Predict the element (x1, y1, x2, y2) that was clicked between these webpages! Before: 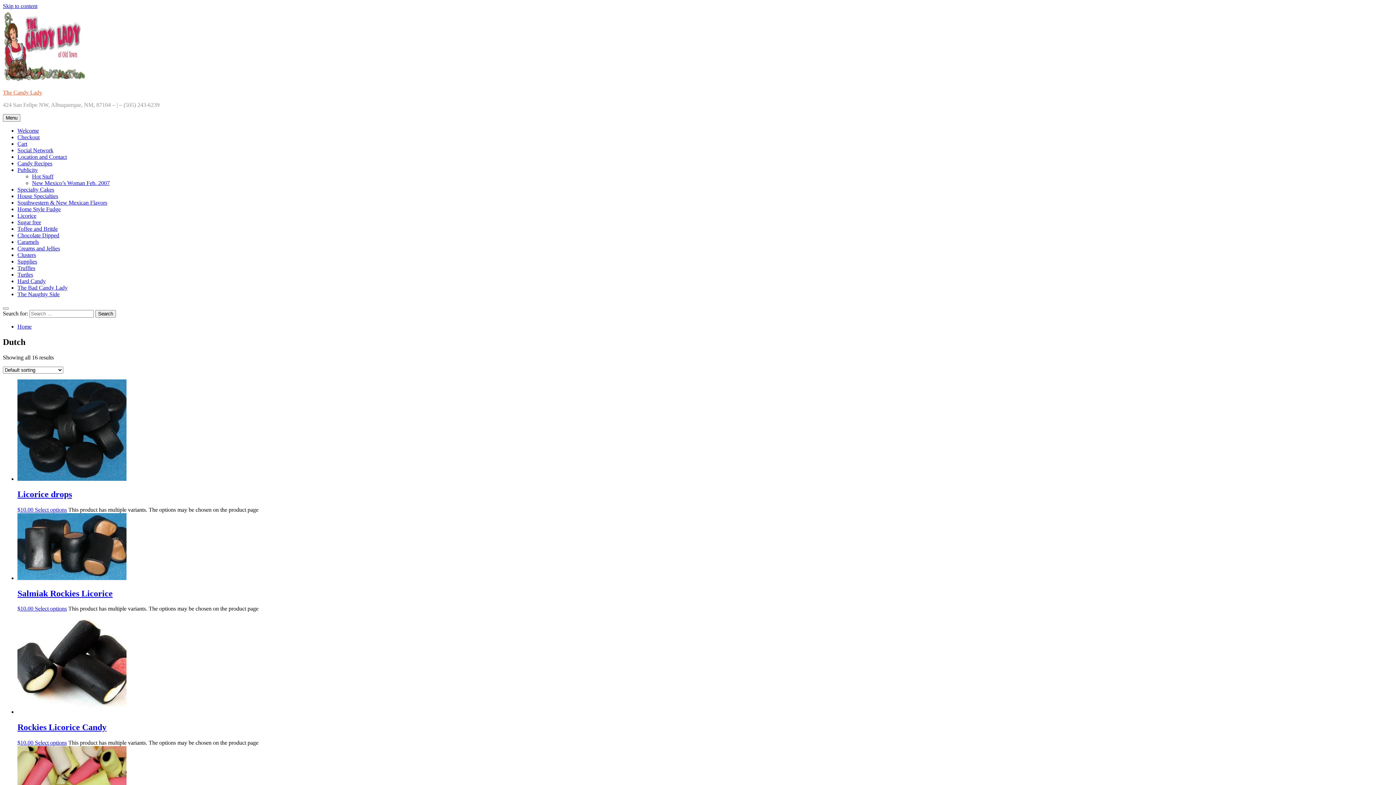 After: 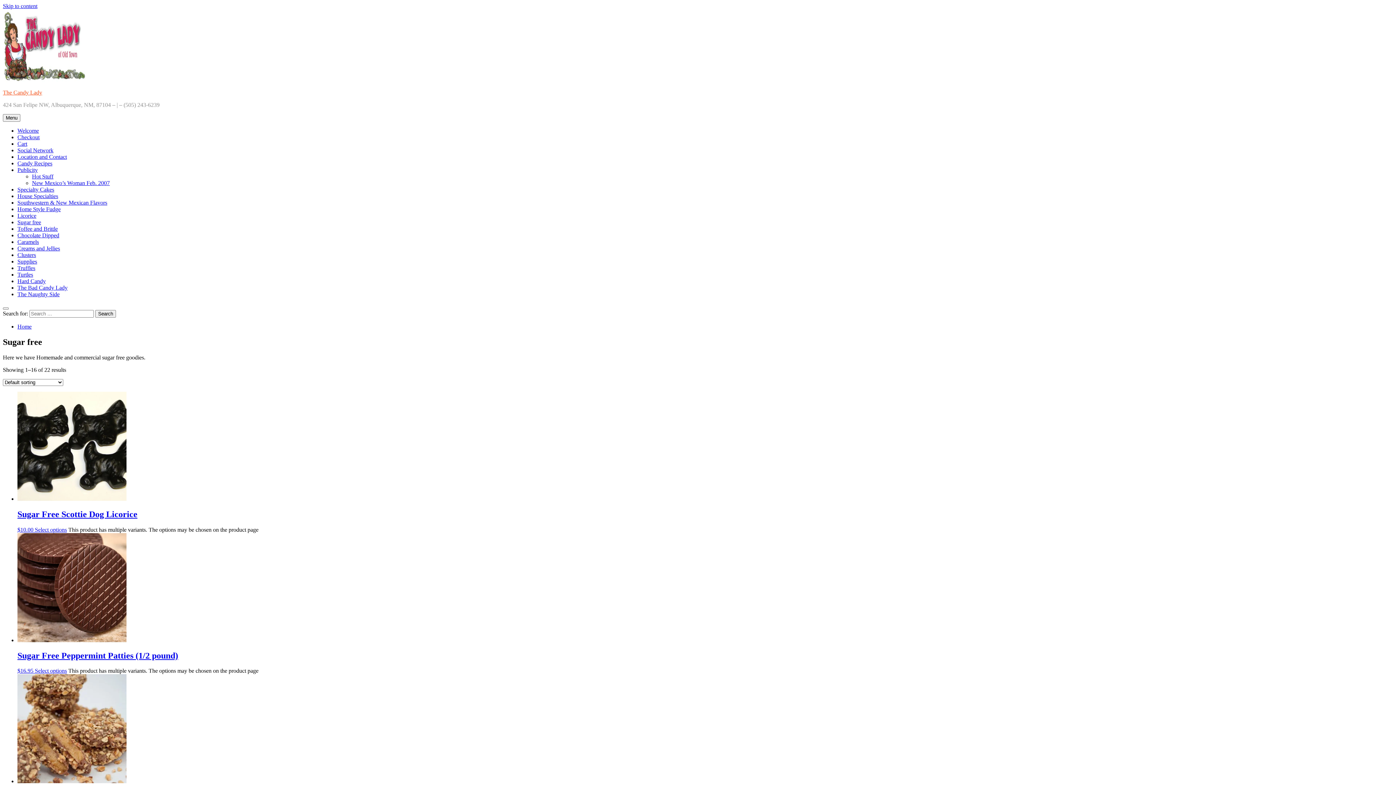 Action: label: Sugar free bbox: (17, 219, 41, 225)